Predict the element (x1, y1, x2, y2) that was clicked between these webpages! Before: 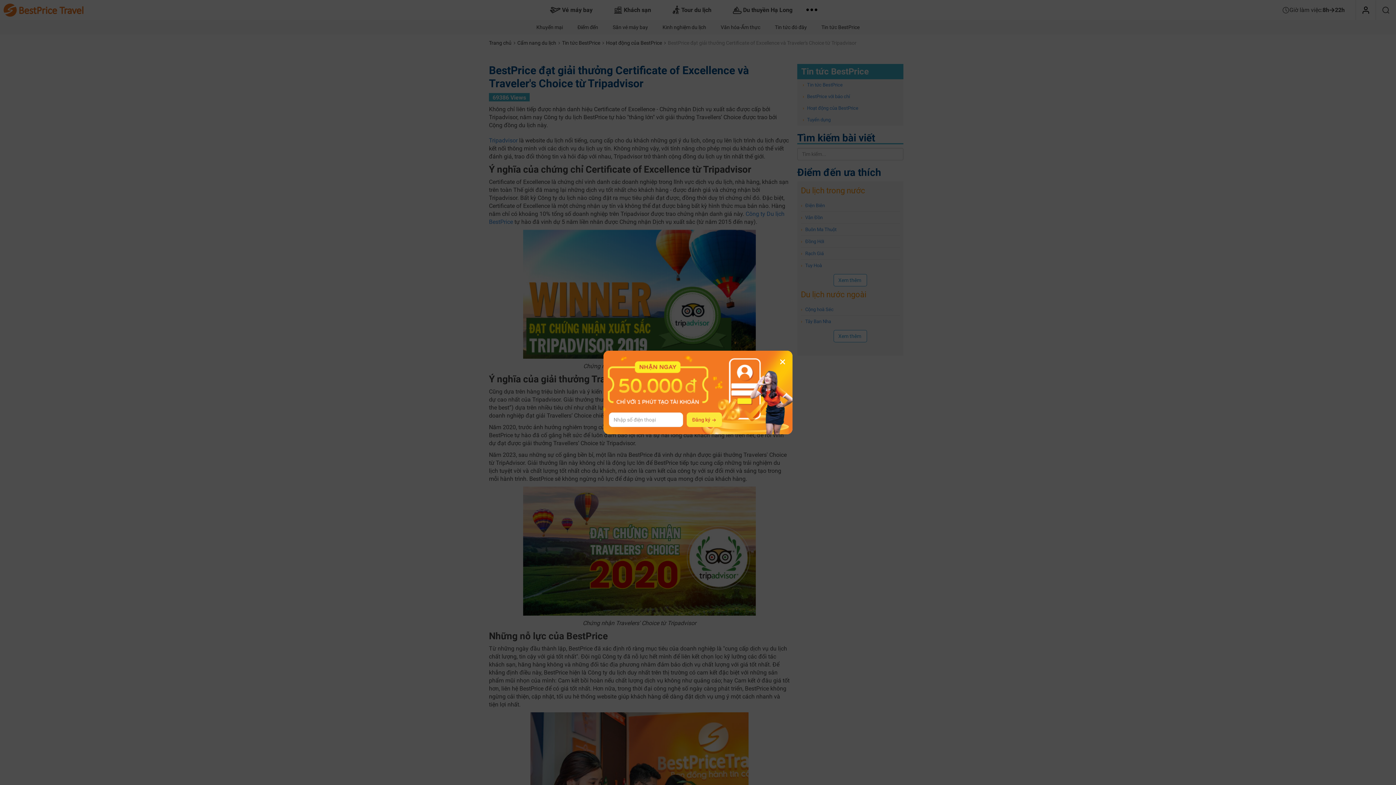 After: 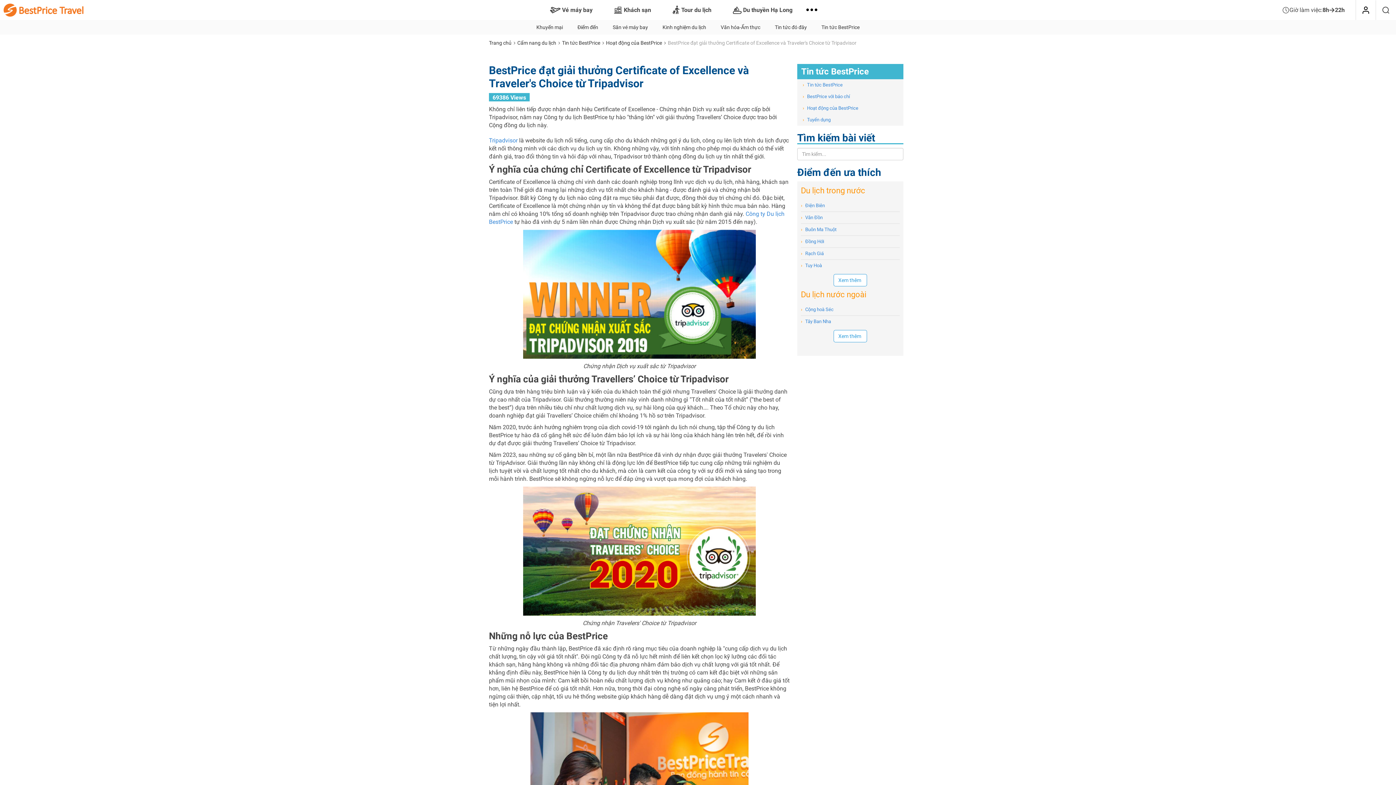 Action: bbox: (780, 359, 785, 365)